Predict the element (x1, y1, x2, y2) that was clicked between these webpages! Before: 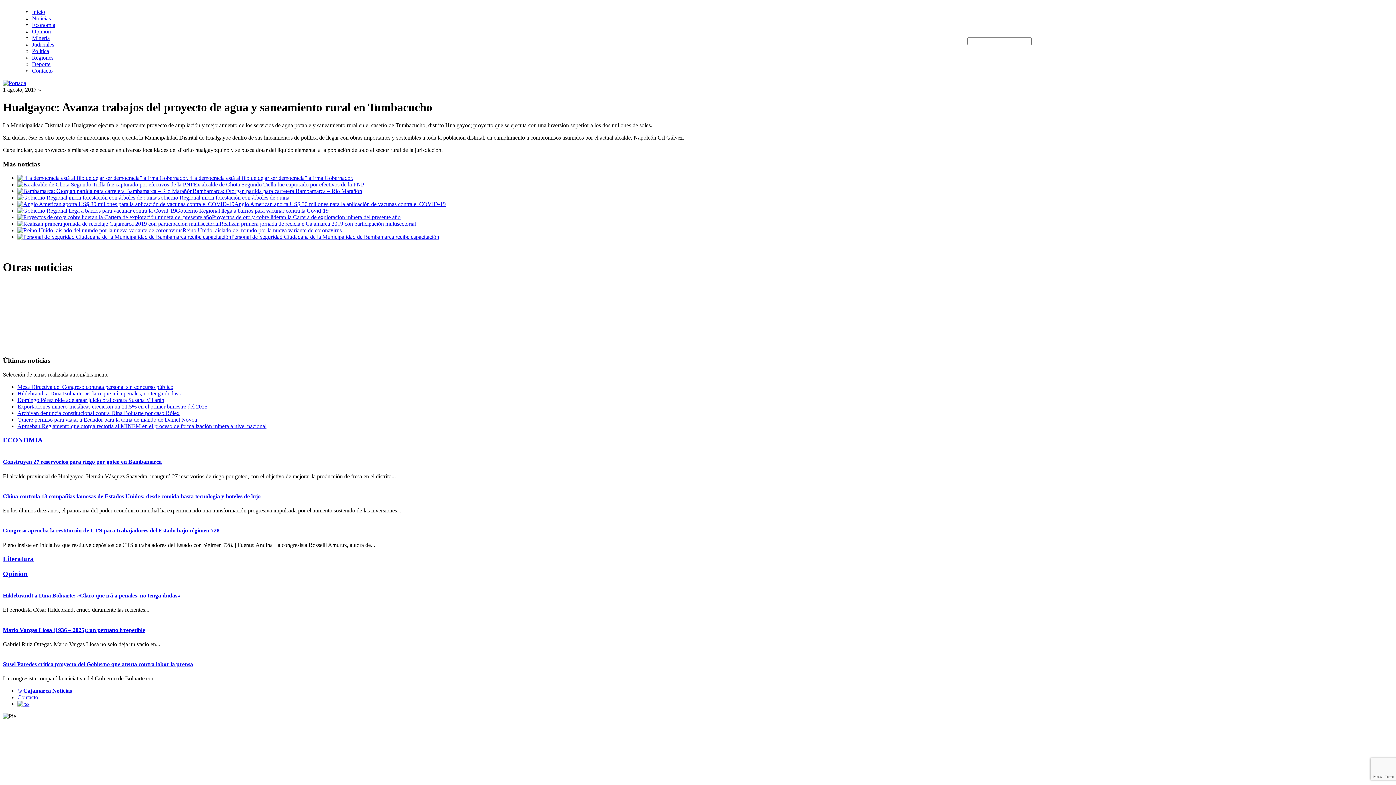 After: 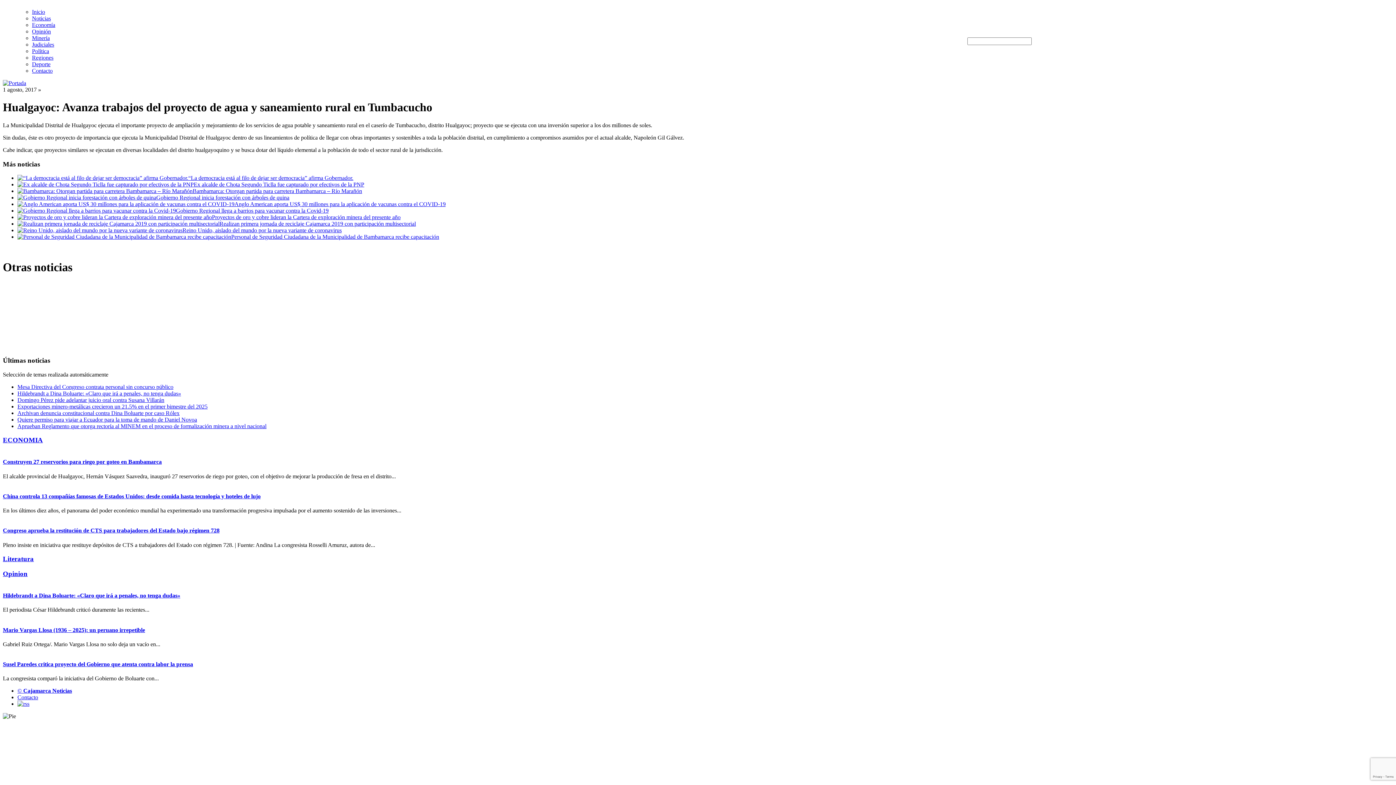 Action: bbox: (2, 80, 26, 86)